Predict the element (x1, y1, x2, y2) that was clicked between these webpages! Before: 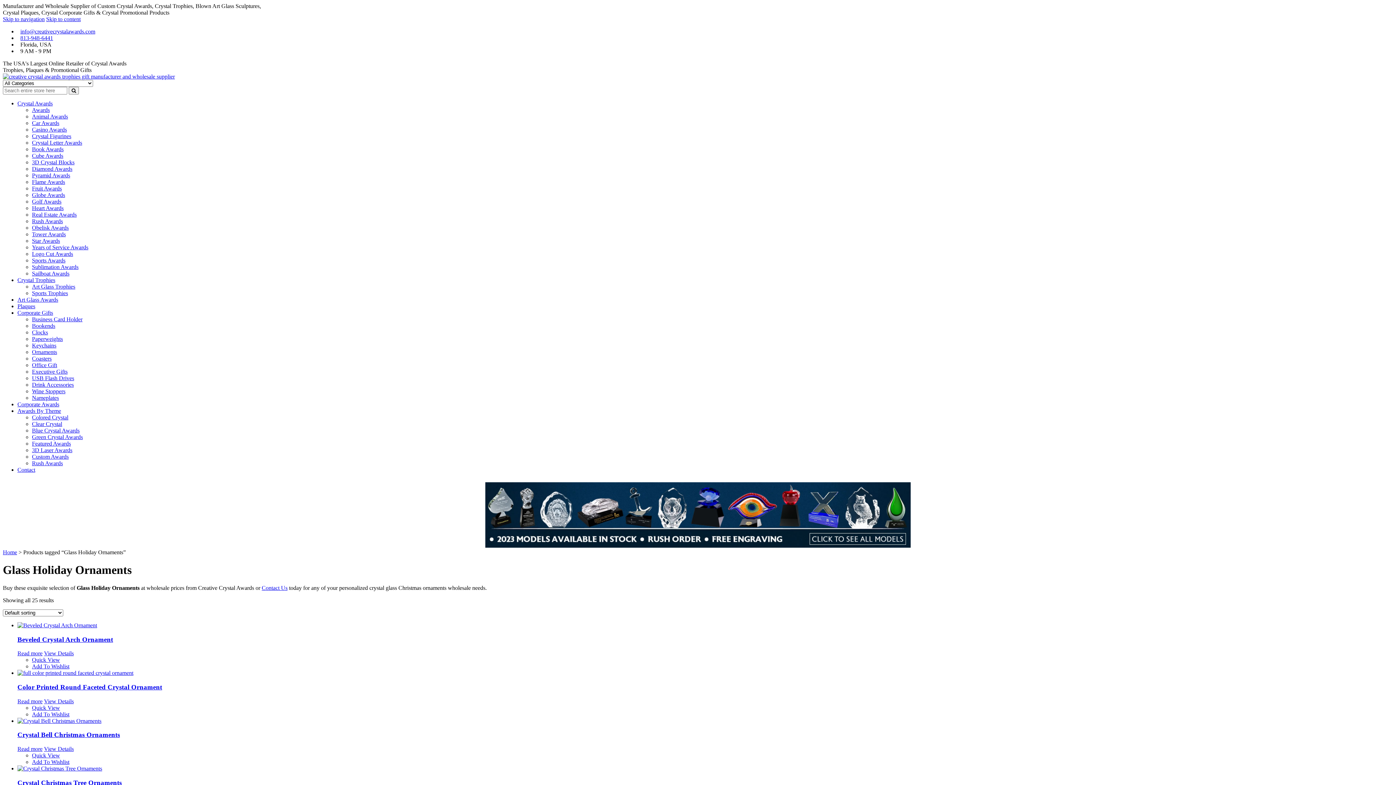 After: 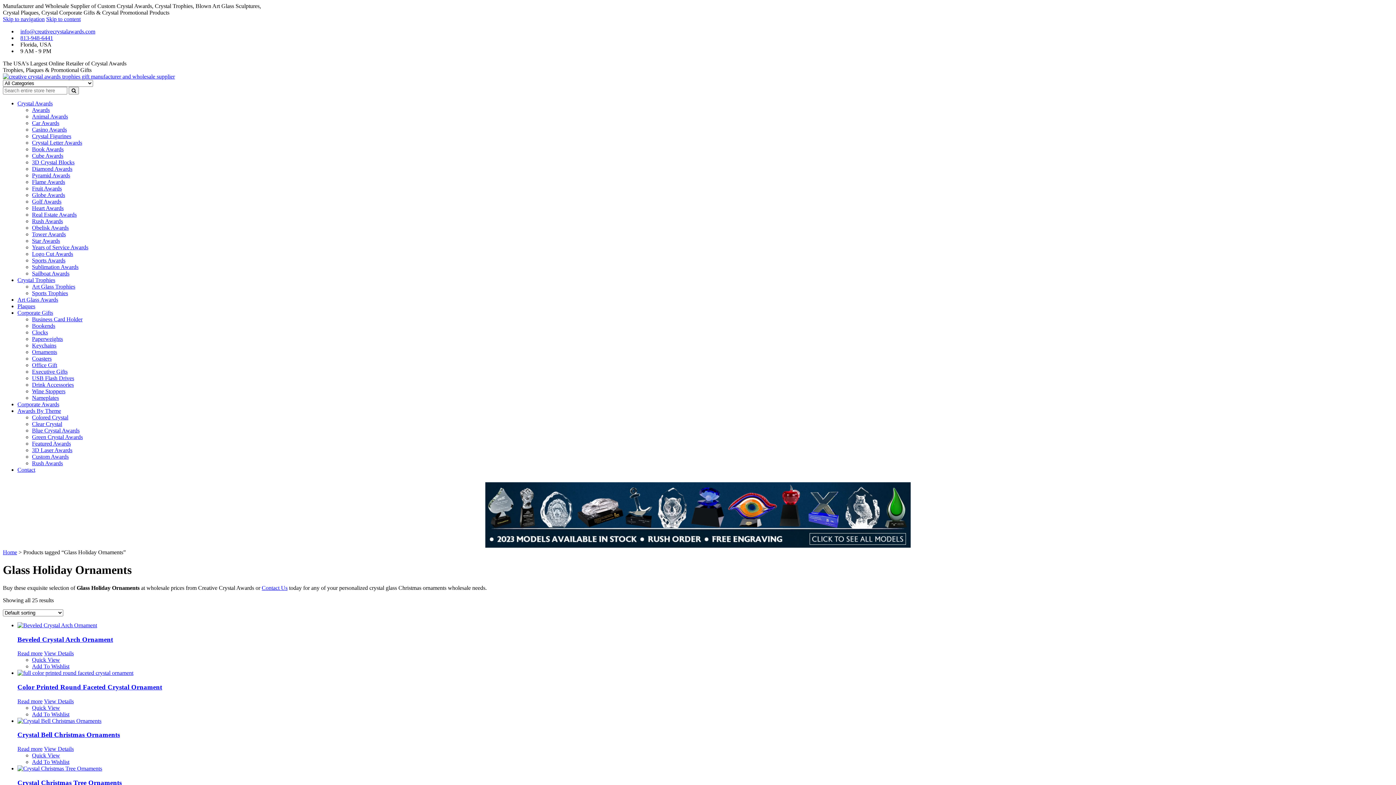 Action: bbox: (32, 657, 60, 663) label: Quick View